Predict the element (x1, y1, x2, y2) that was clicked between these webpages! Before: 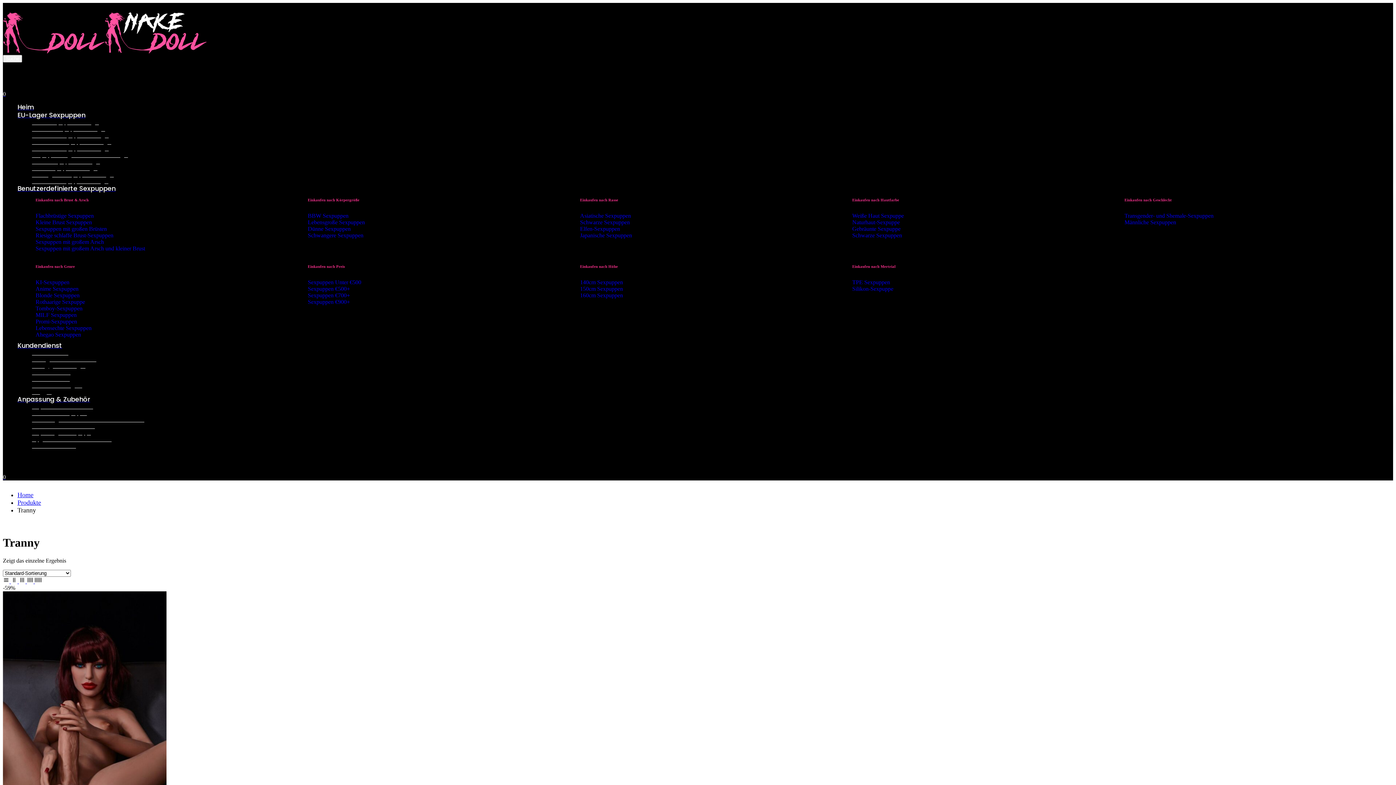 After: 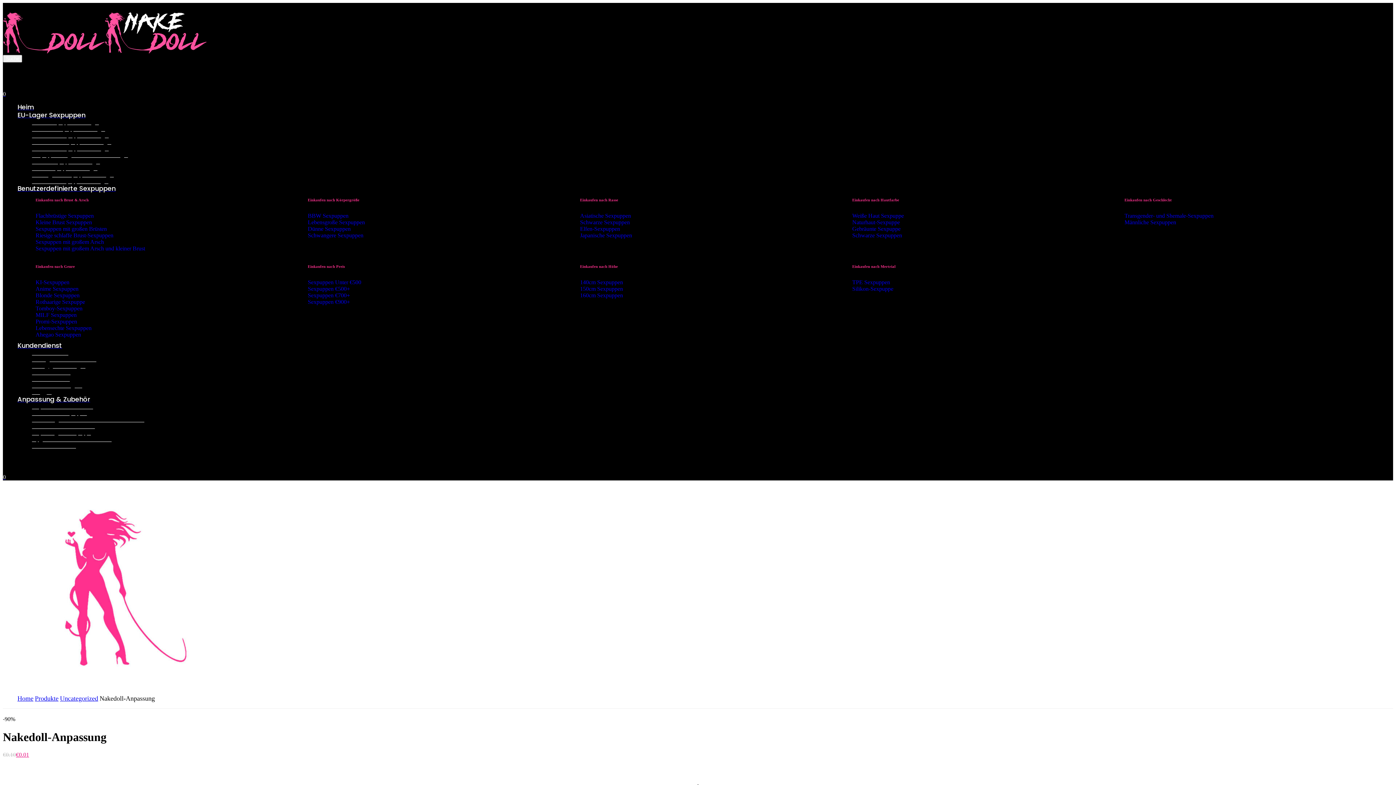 Action: label: Anpassung der Sexpuppe bbox: (32, 429, 1393, 436)